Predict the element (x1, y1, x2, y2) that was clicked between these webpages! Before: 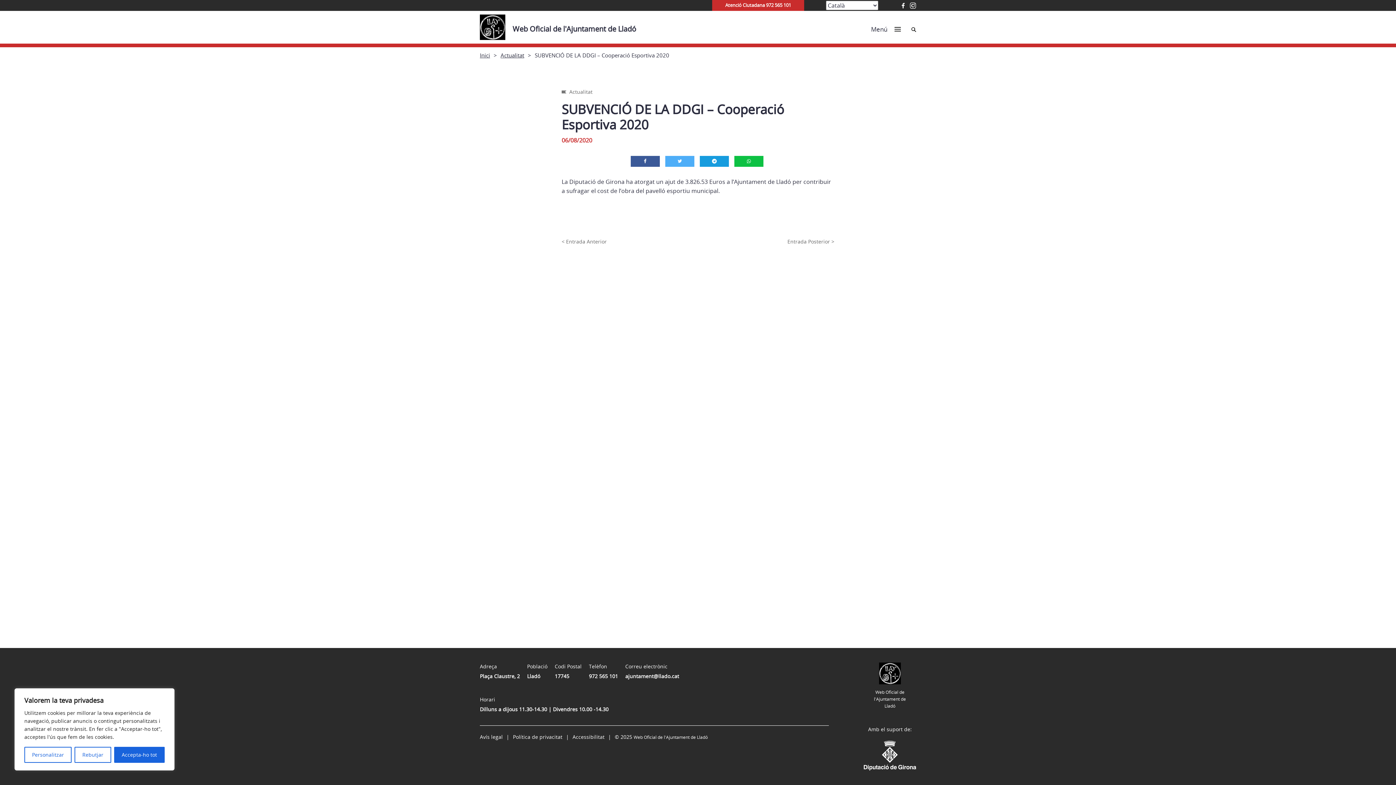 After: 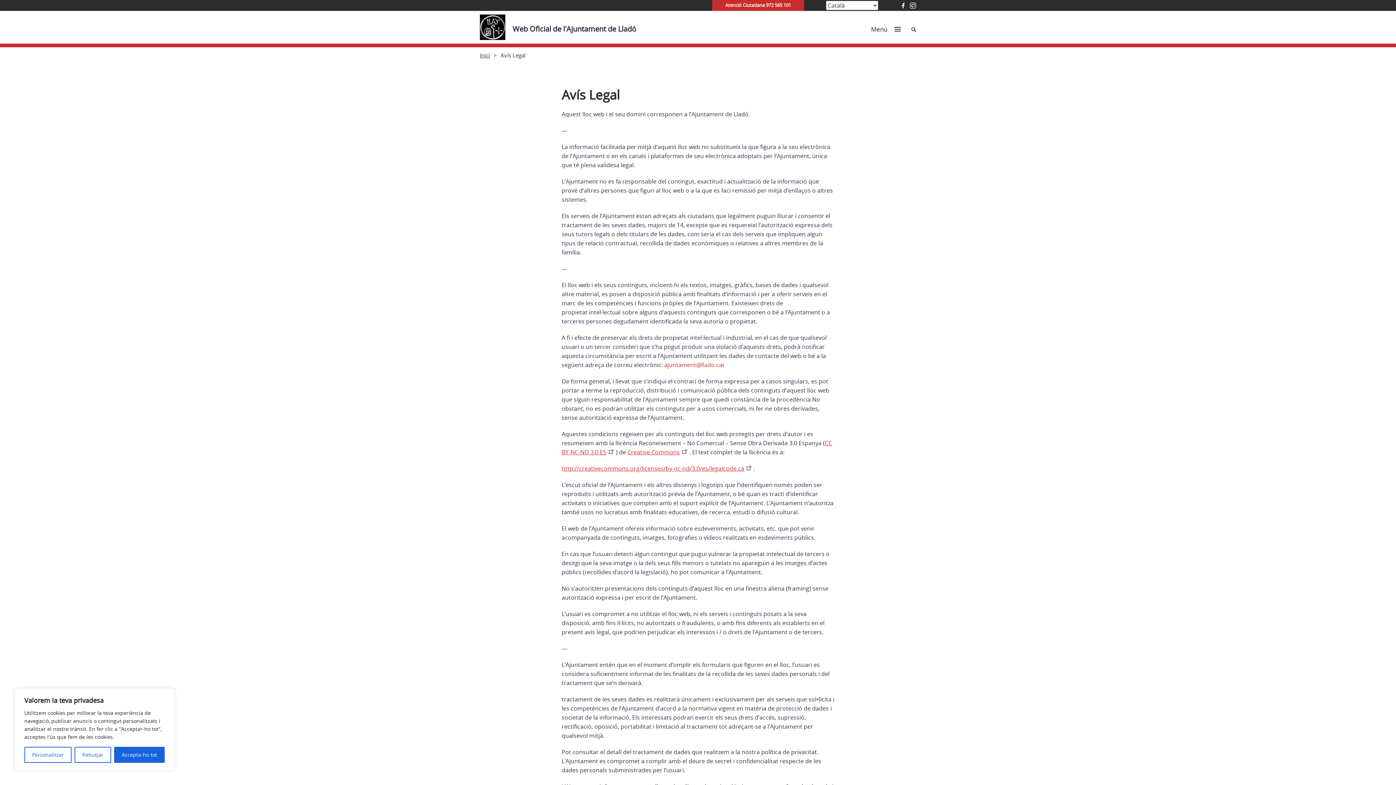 Action: label: Avís legal bbox: (480, 733, 502, 740)